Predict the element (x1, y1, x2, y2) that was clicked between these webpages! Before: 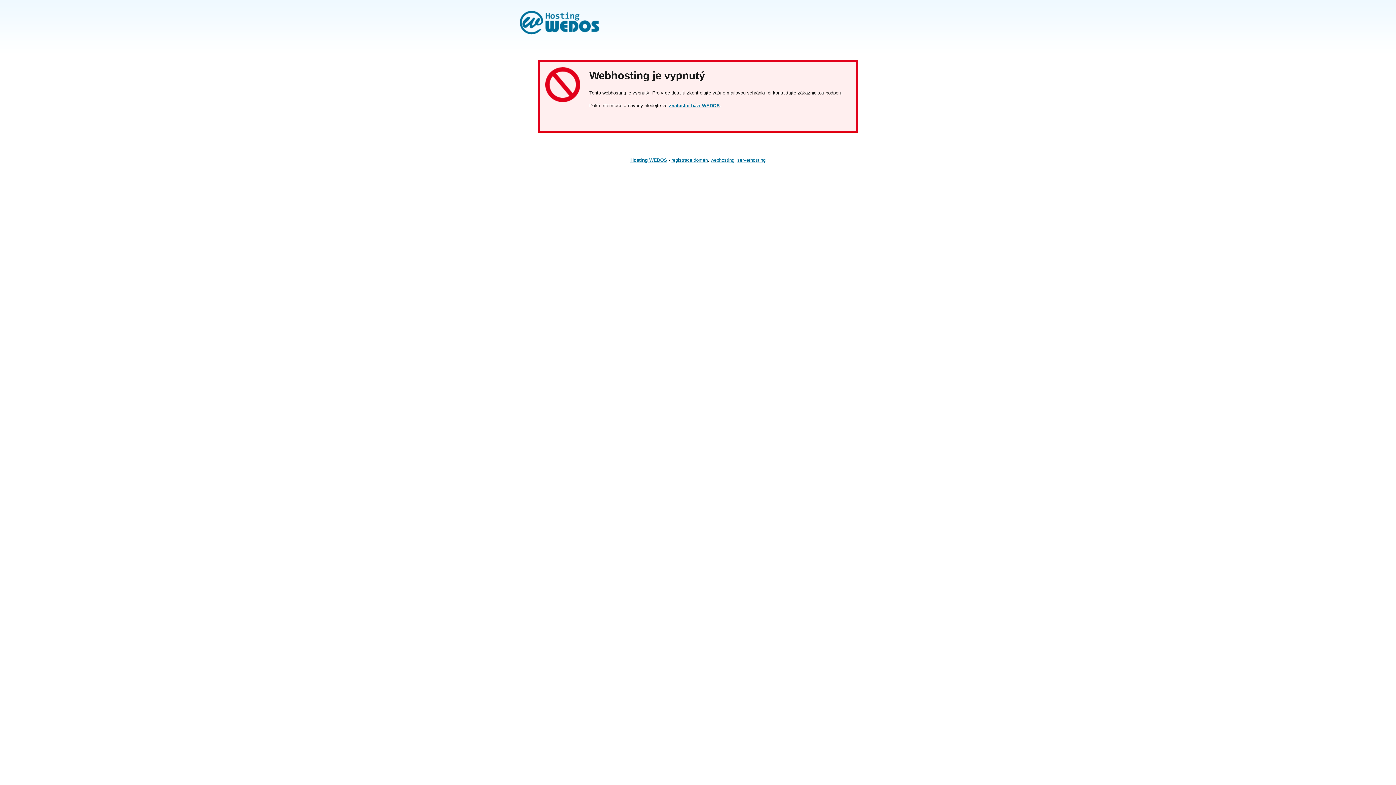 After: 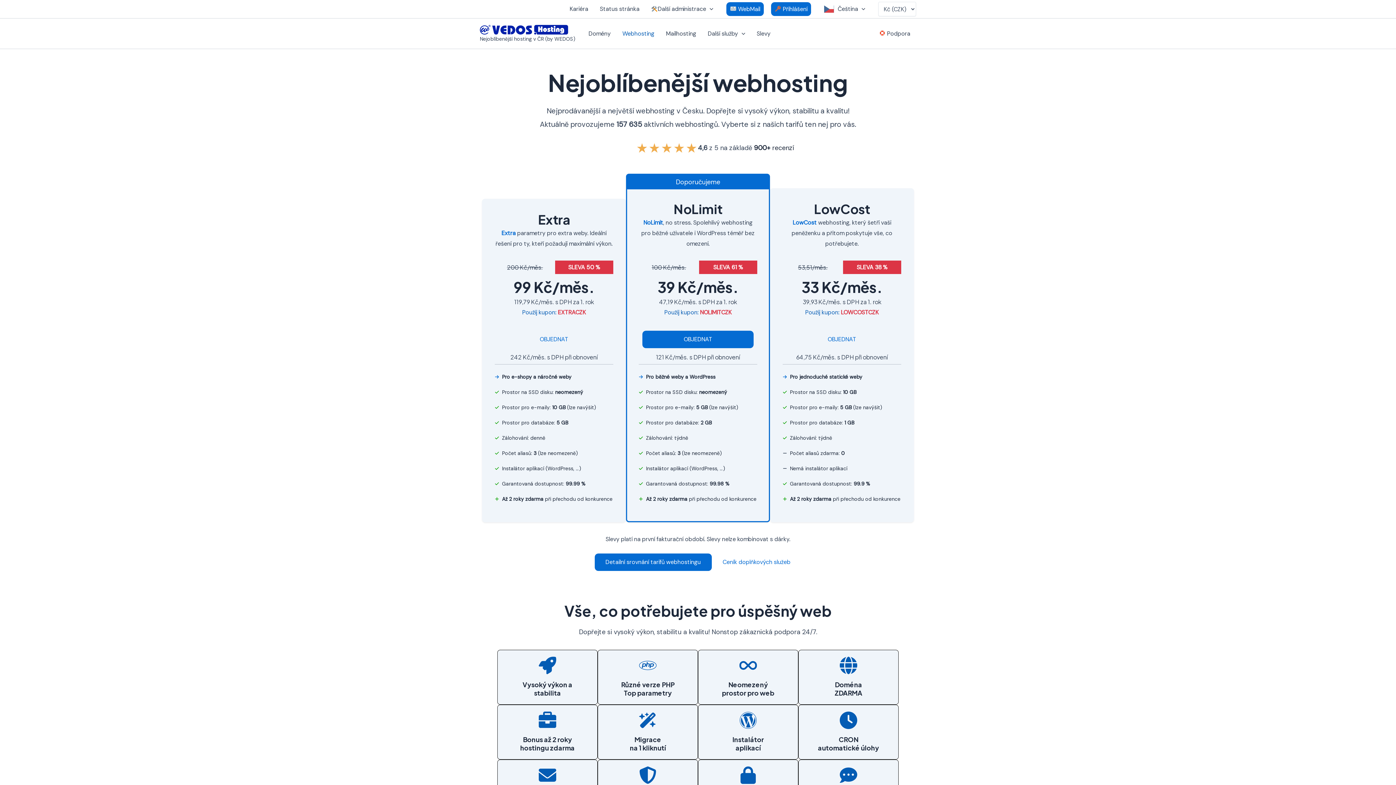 Action: bbox: (710, 157, 734, 162) label: webhosting